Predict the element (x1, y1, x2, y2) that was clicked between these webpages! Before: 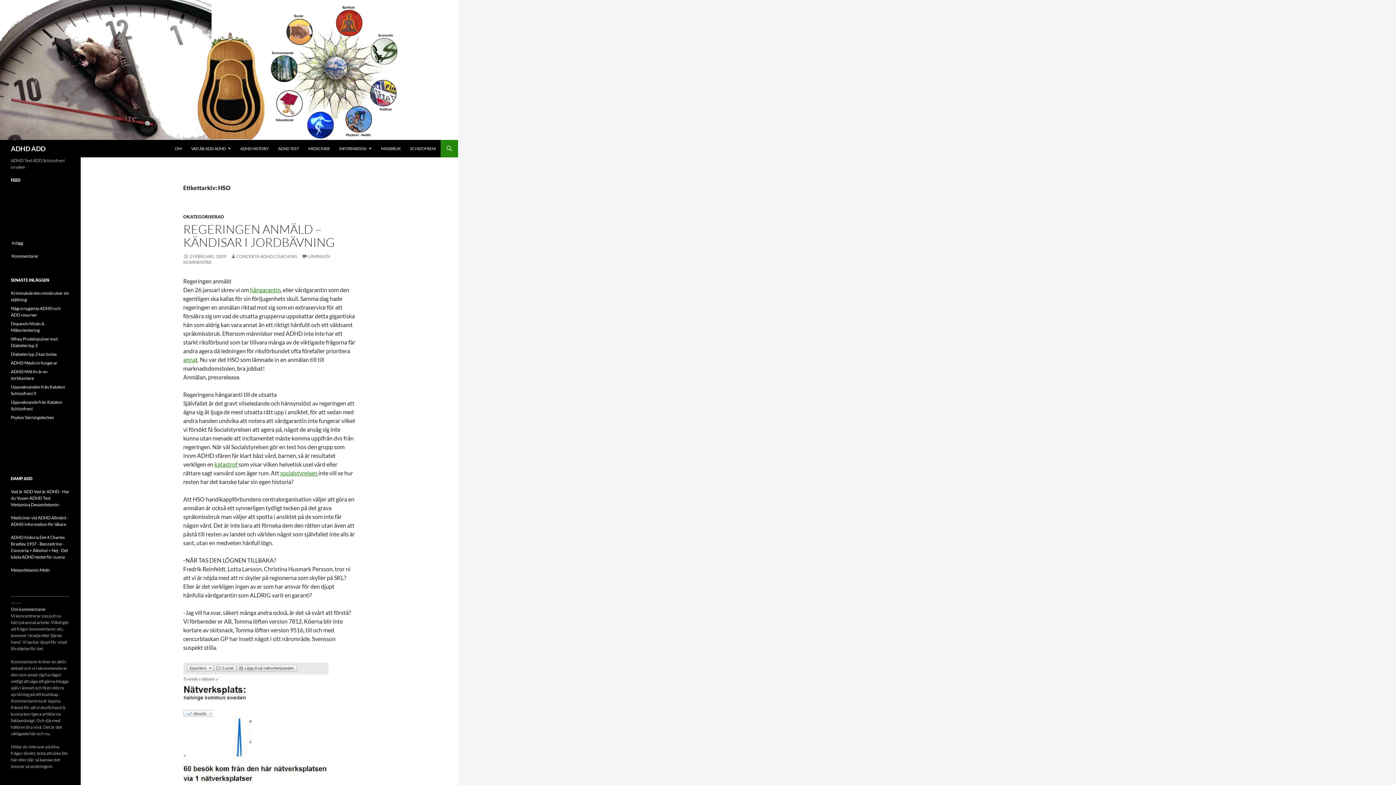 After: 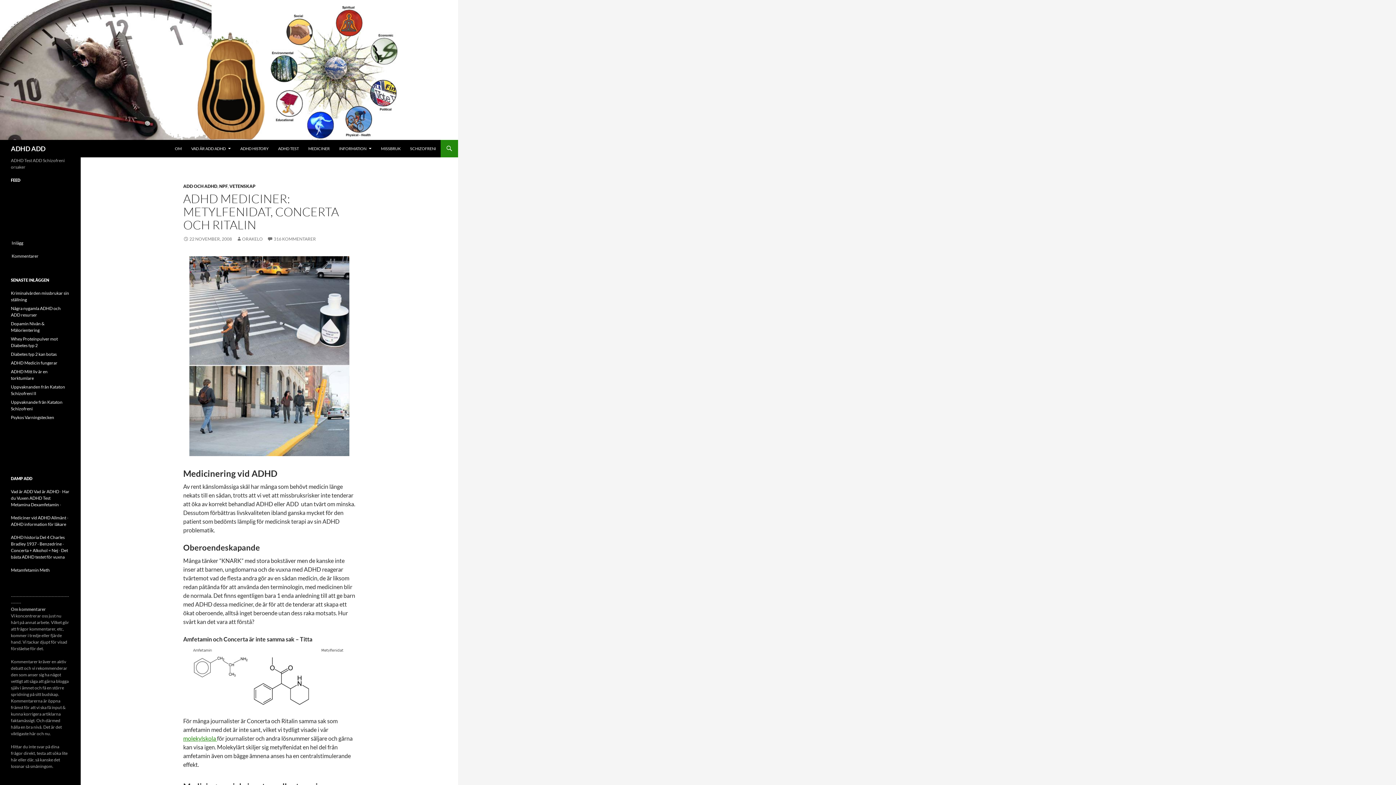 Action: bbox: (10, 515, 66, 520) label: Mediciner vid ADHD Allmänt